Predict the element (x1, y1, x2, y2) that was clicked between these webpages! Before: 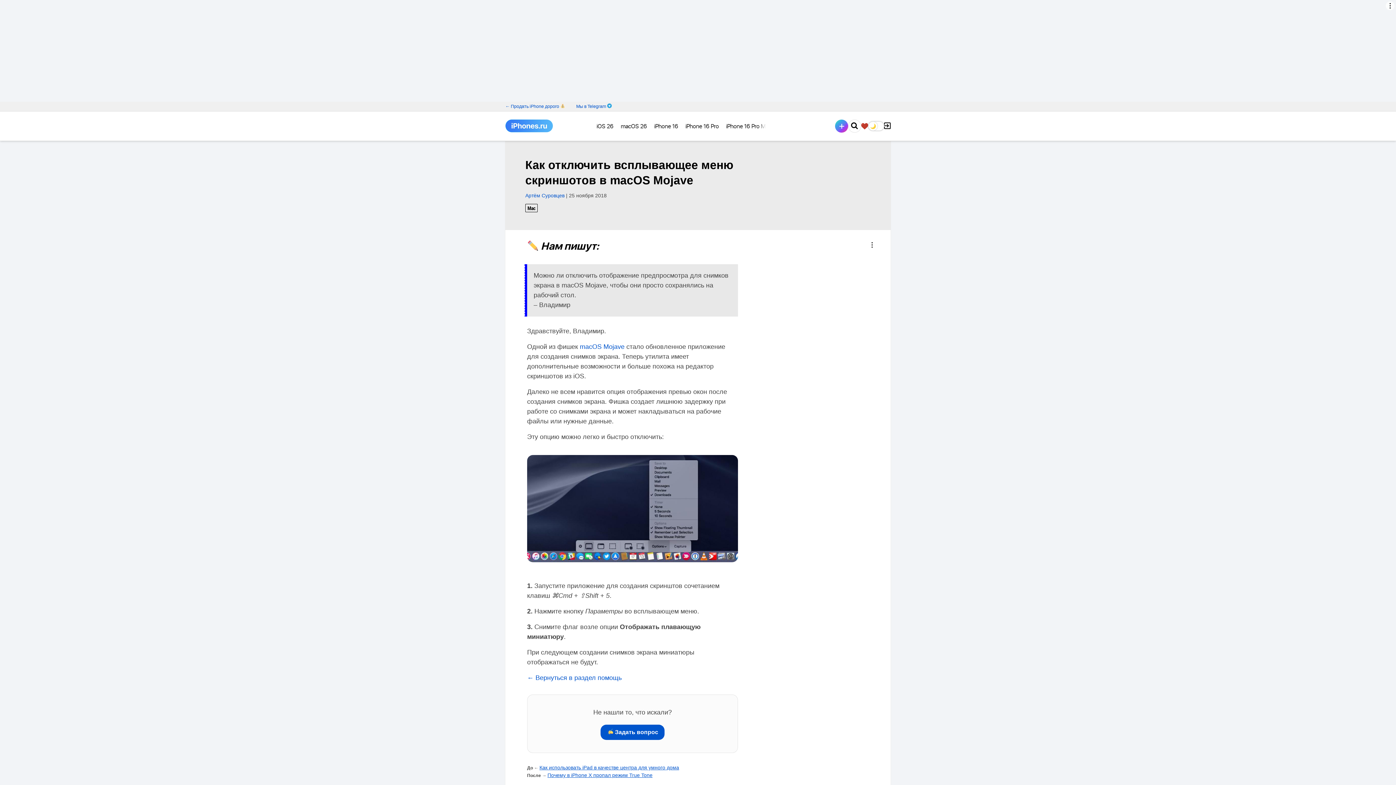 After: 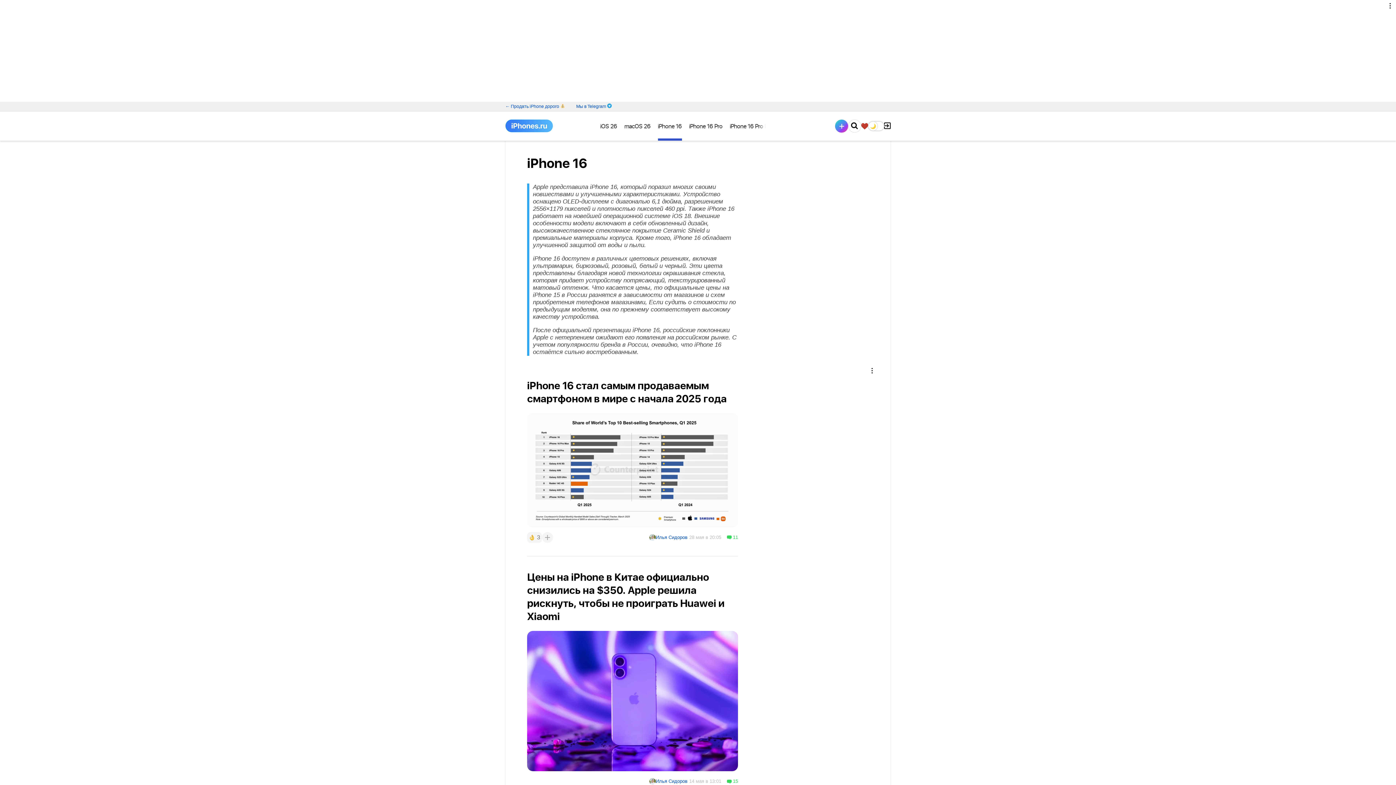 Action: label: iPhone 16 bbox: (654, 111, 678, 138)